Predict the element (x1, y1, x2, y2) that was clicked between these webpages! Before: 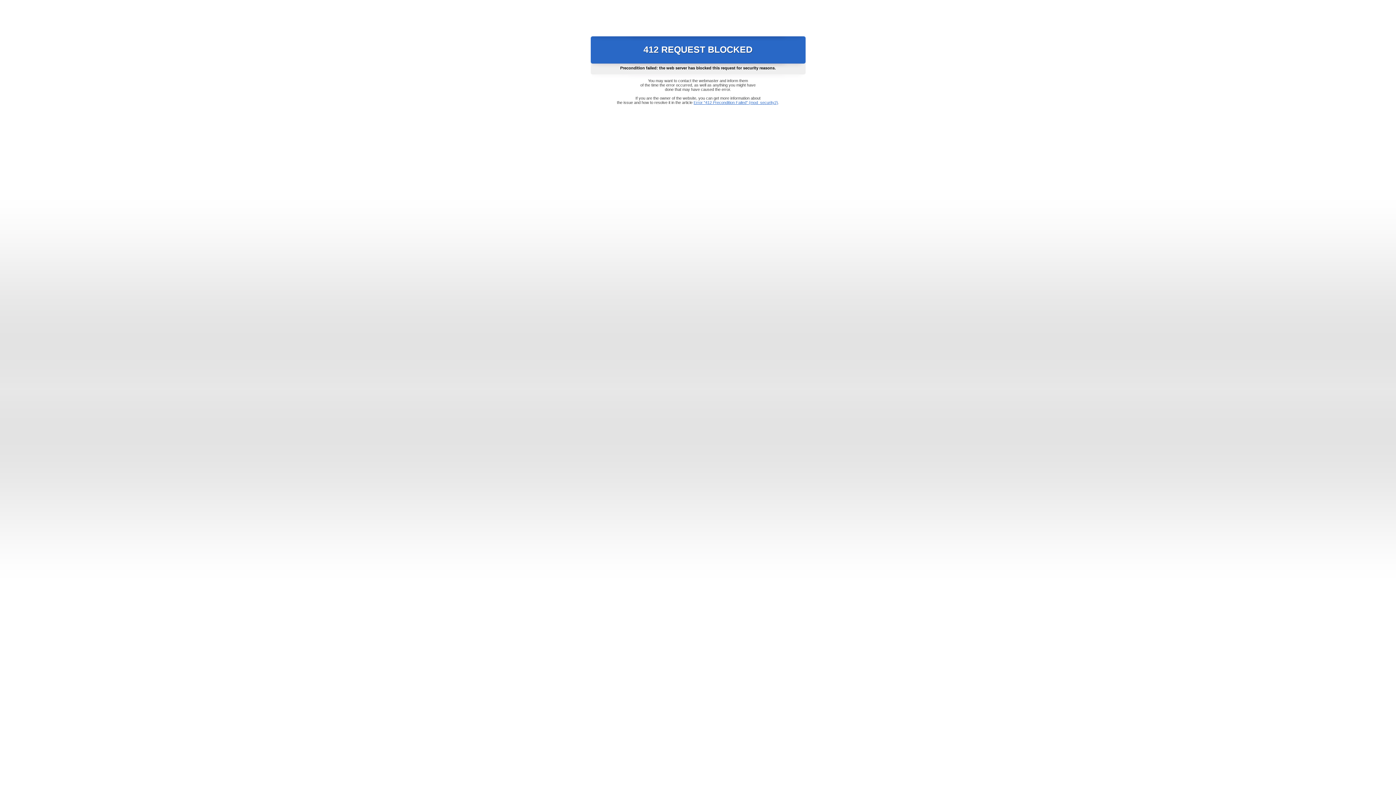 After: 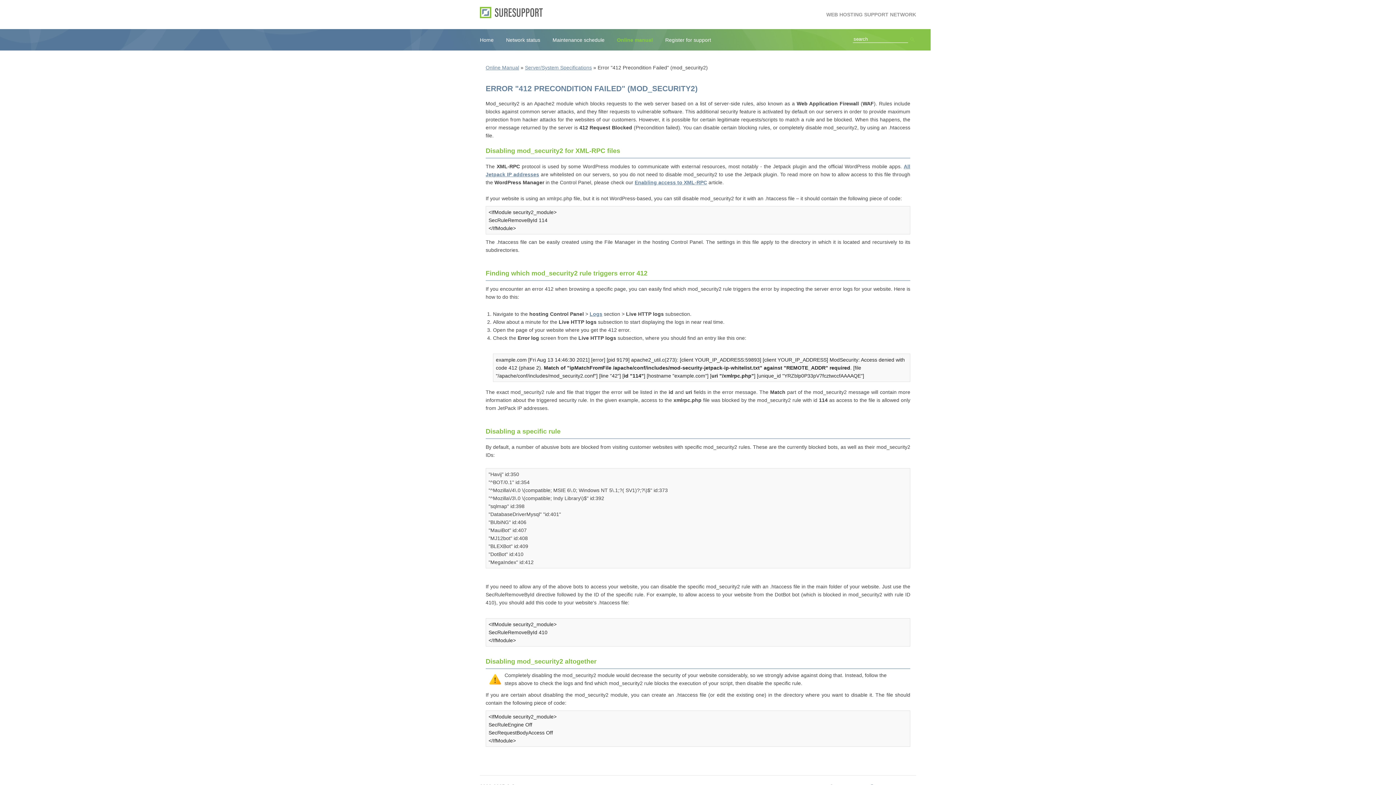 Action: label: Error "412 Precondition Failed" (mod_security2) bbox: (693, 100, 778, 104)